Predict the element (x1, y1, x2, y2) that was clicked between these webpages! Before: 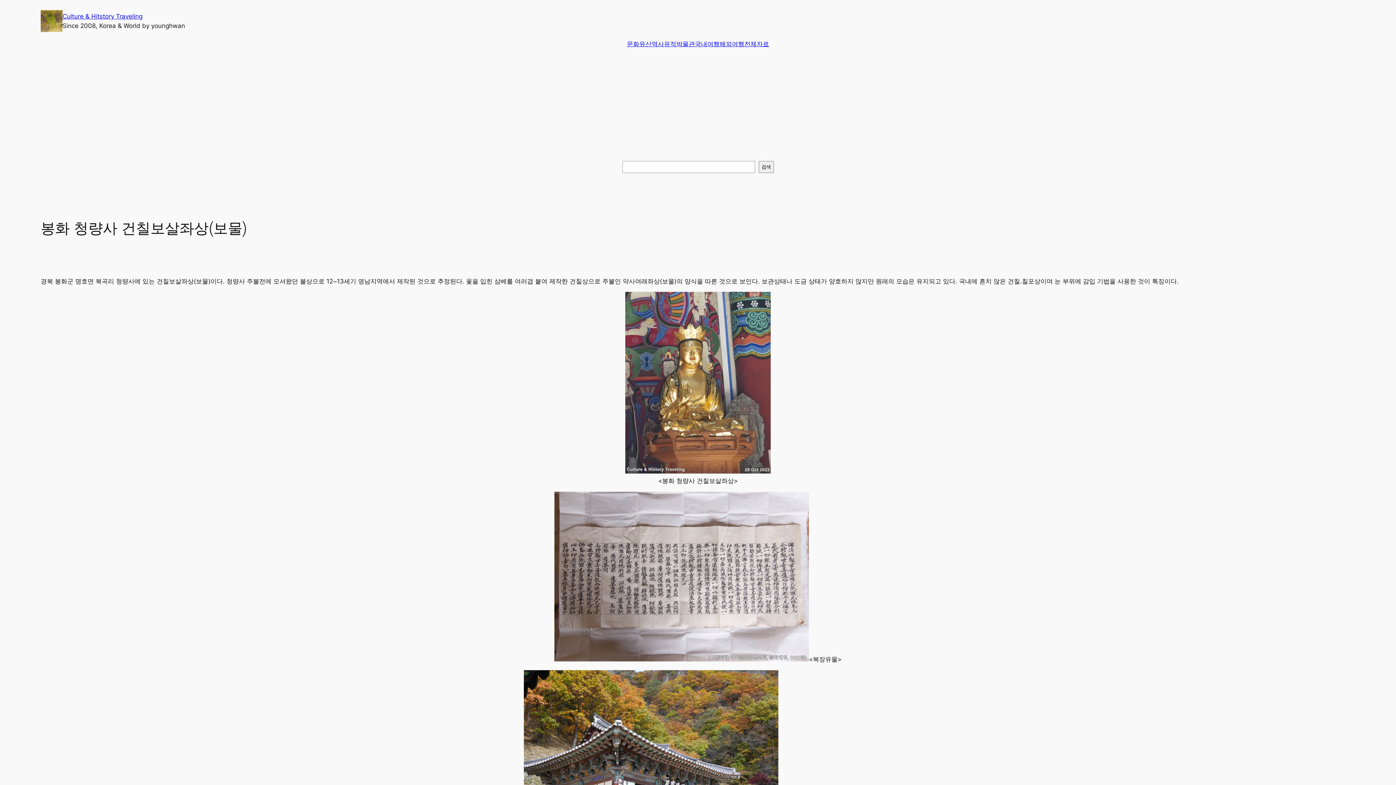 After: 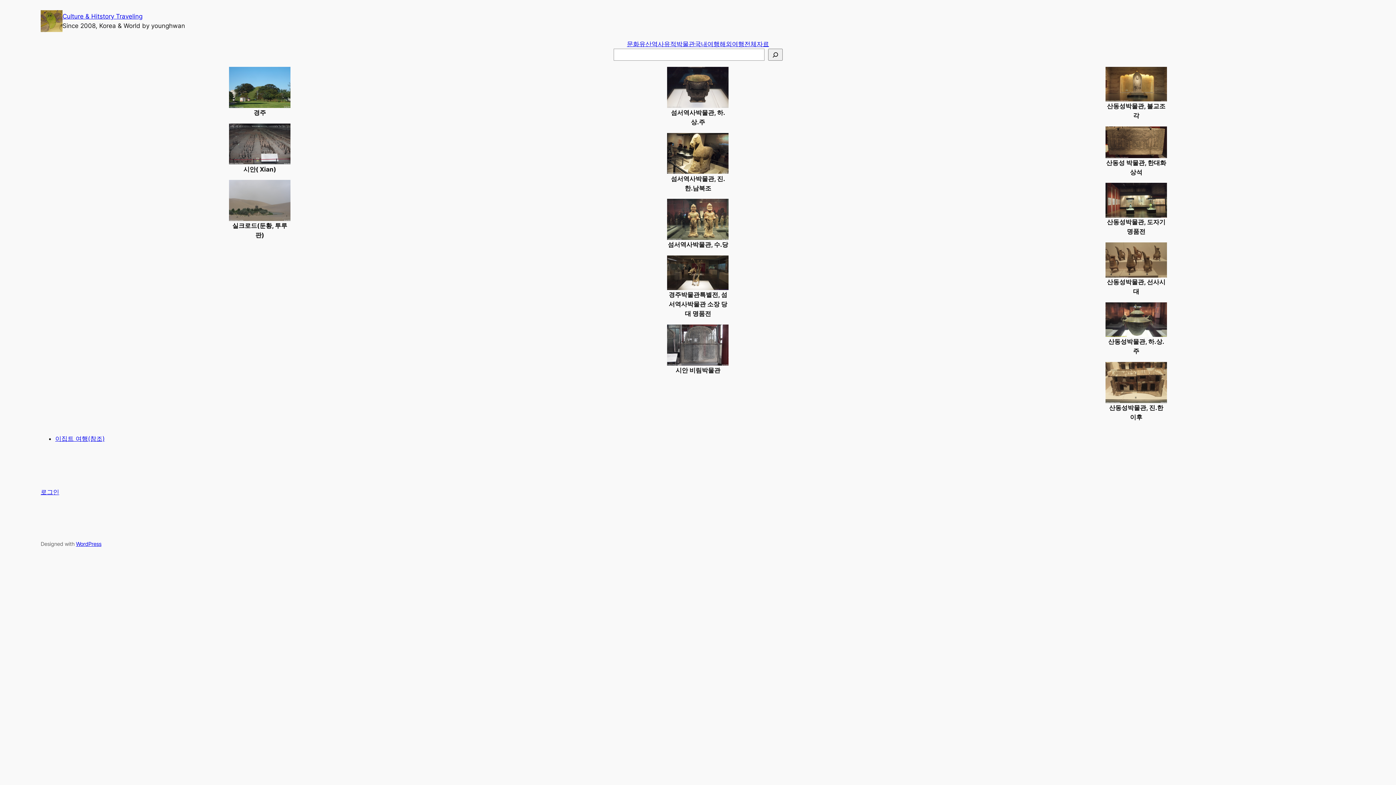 Action: bbox: (756, 39, 769, 48) label: 자료